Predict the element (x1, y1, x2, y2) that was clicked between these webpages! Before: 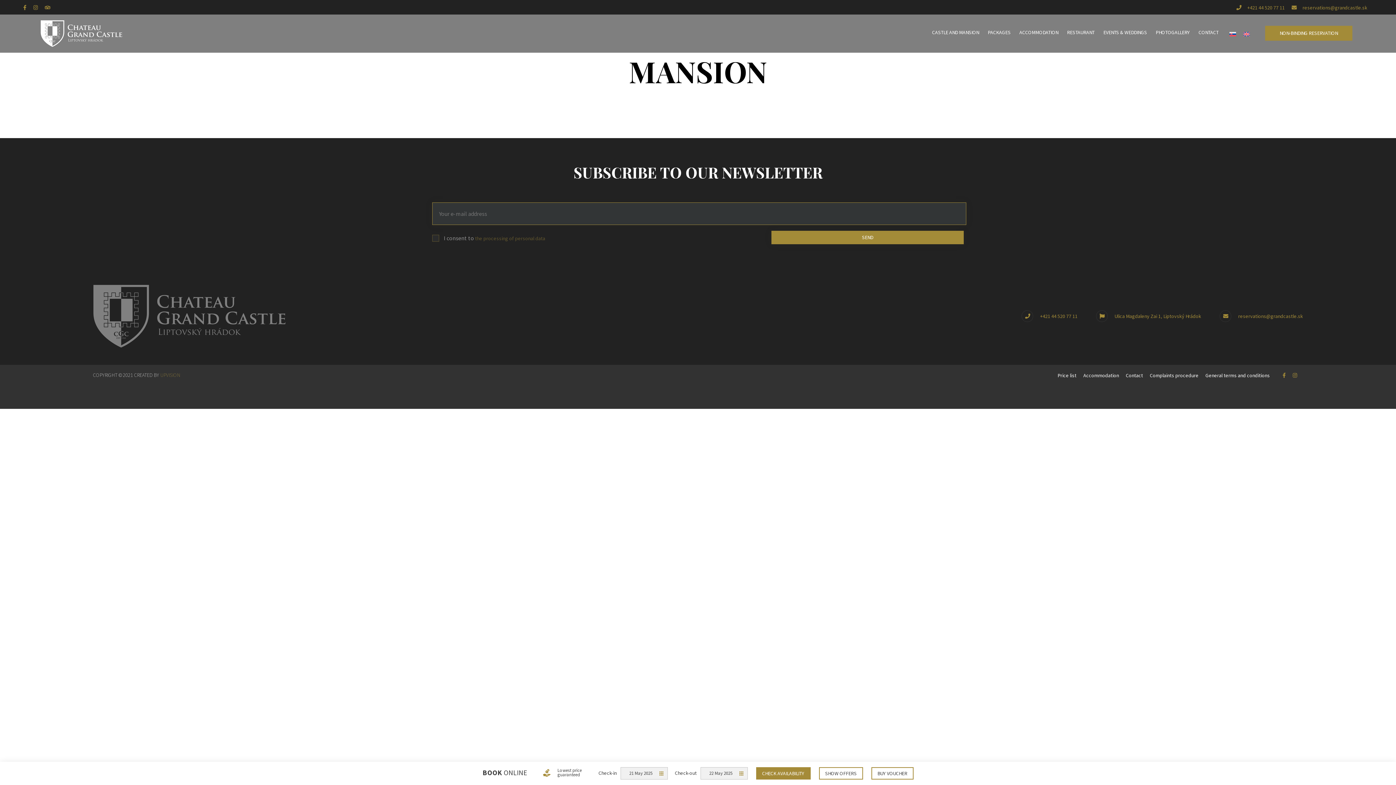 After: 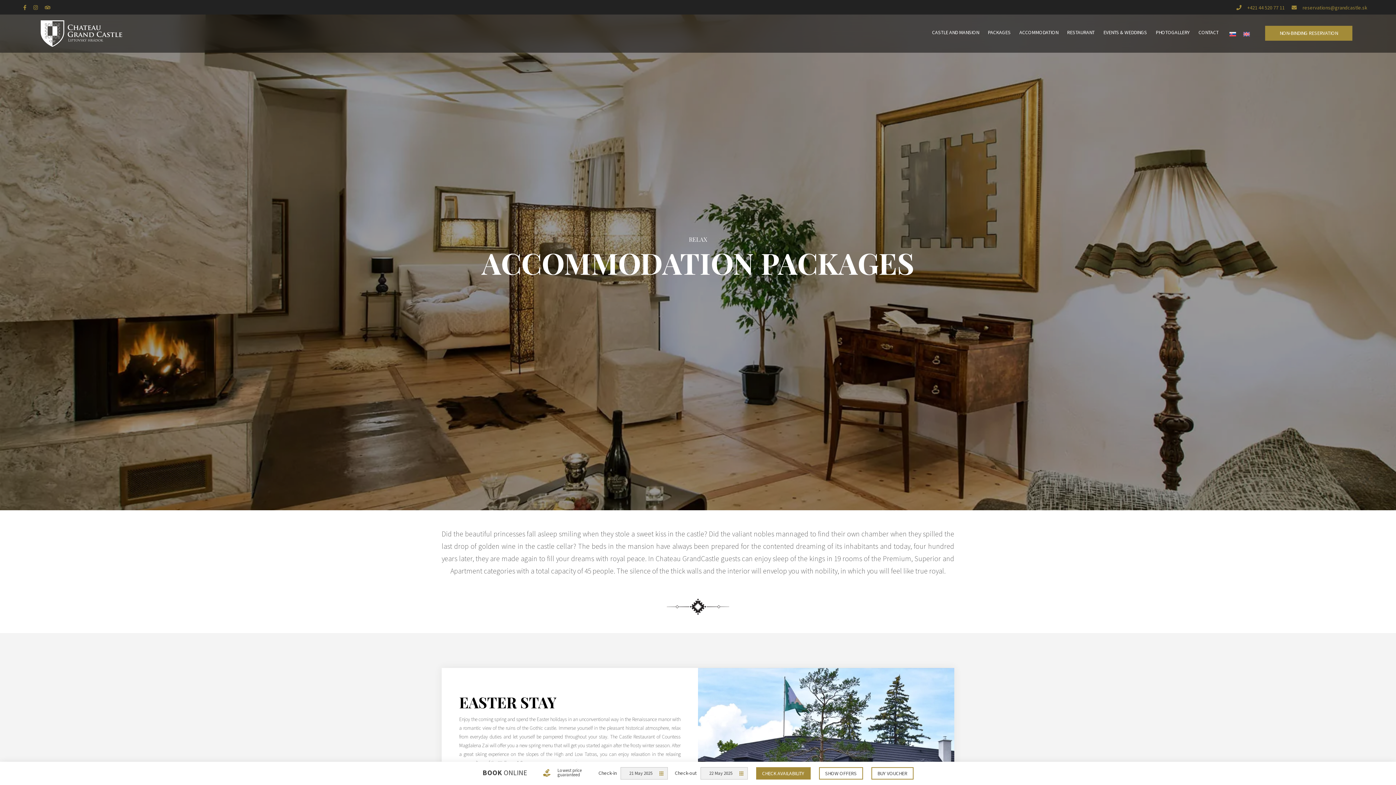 Action: label: PACKAGES bbox: (985, 25, 1013, 39)